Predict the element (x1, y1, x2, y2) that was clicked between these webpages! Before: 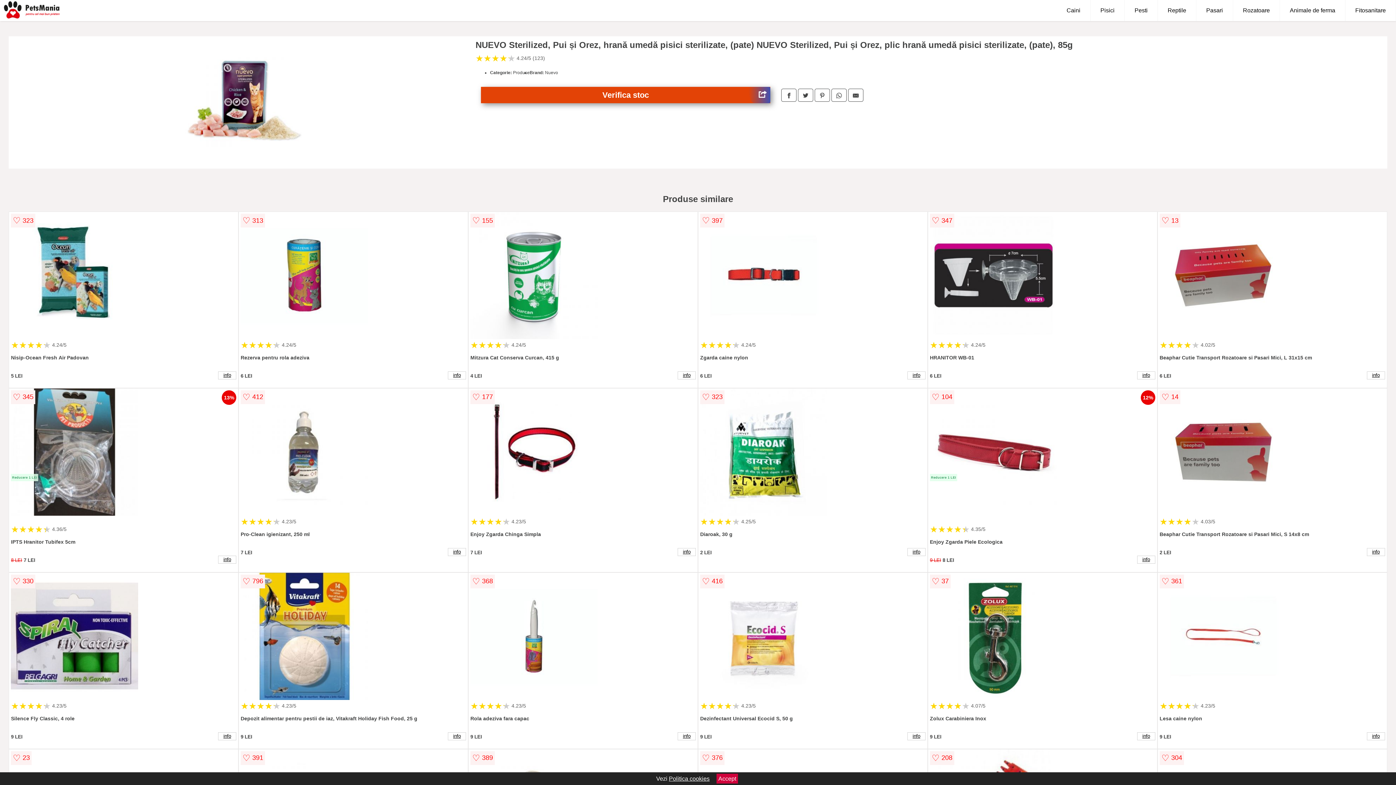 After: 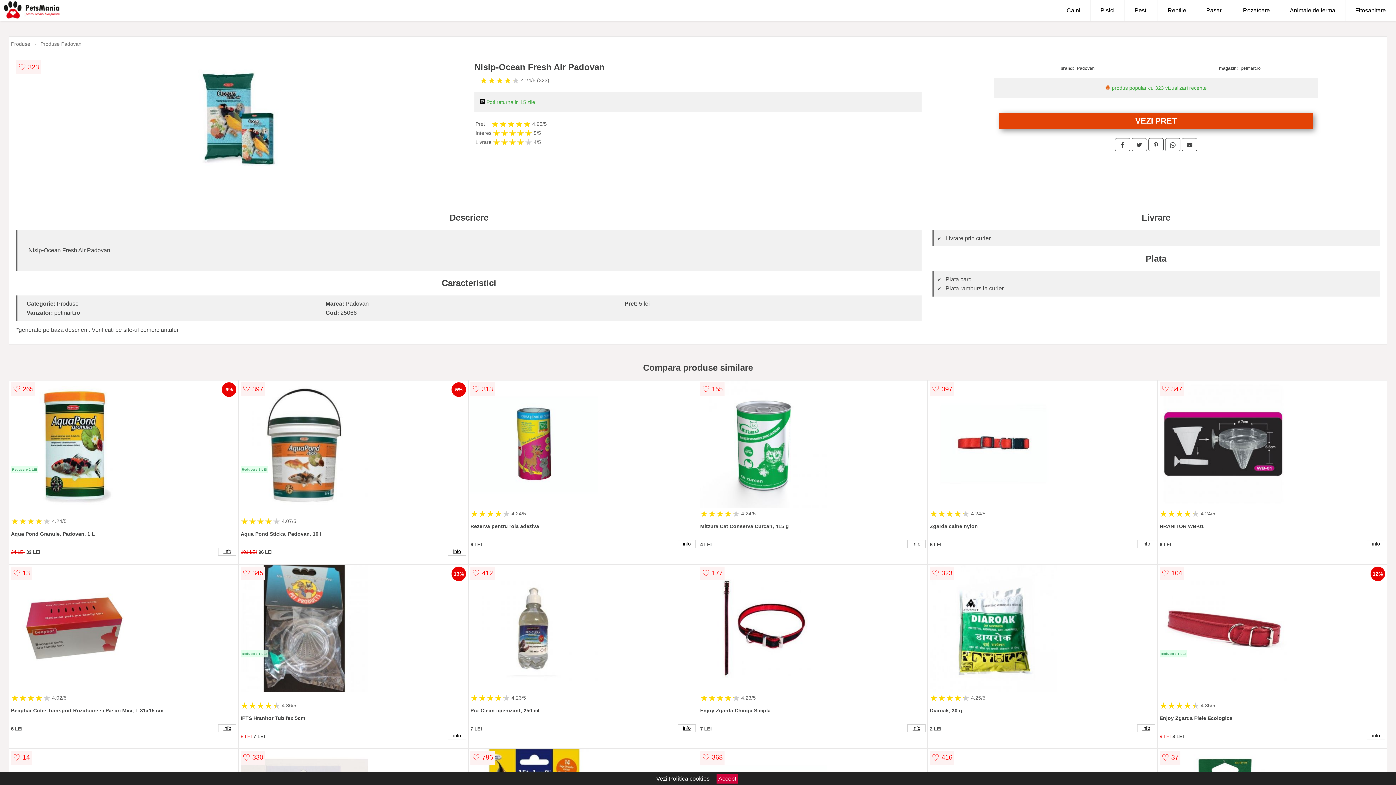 Action: label: info bbox: (218, 371, 236, 379)